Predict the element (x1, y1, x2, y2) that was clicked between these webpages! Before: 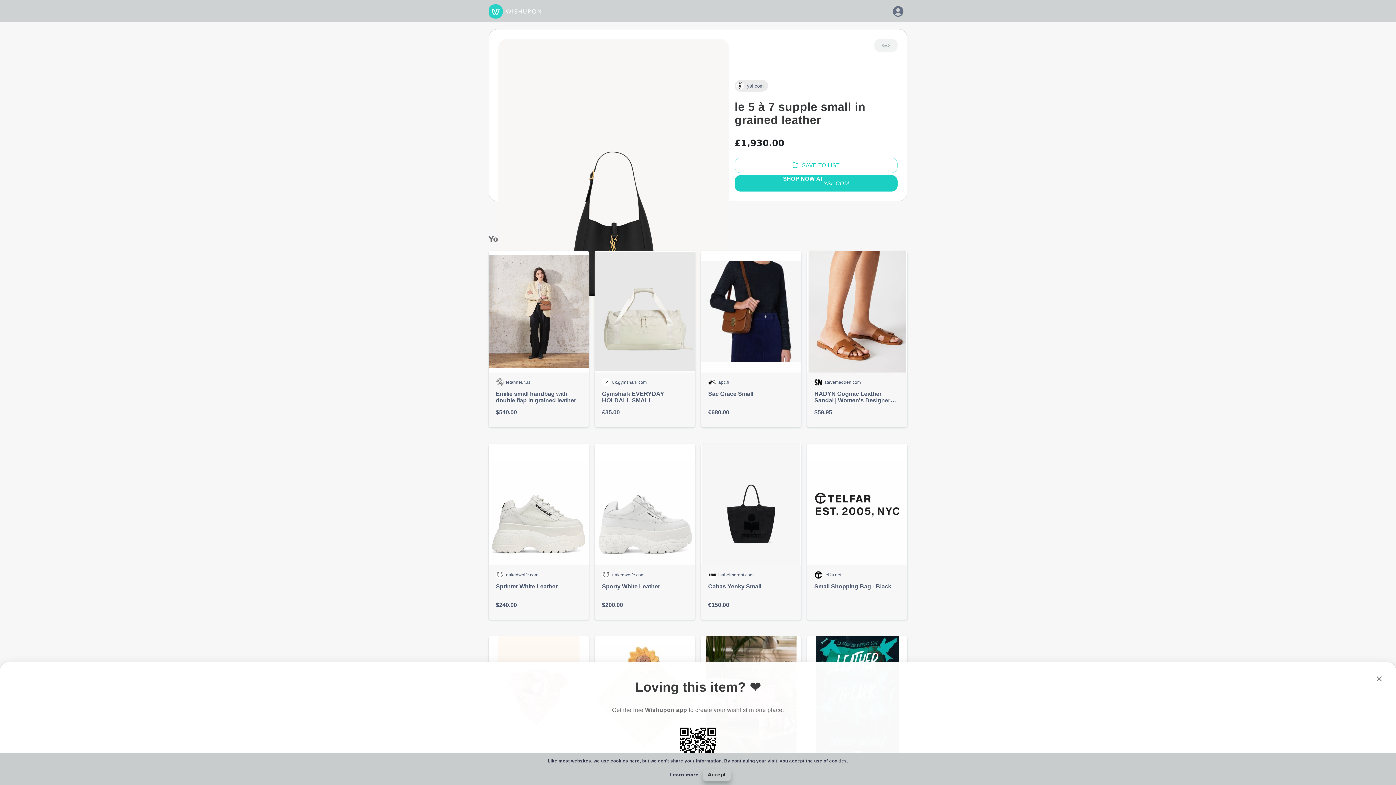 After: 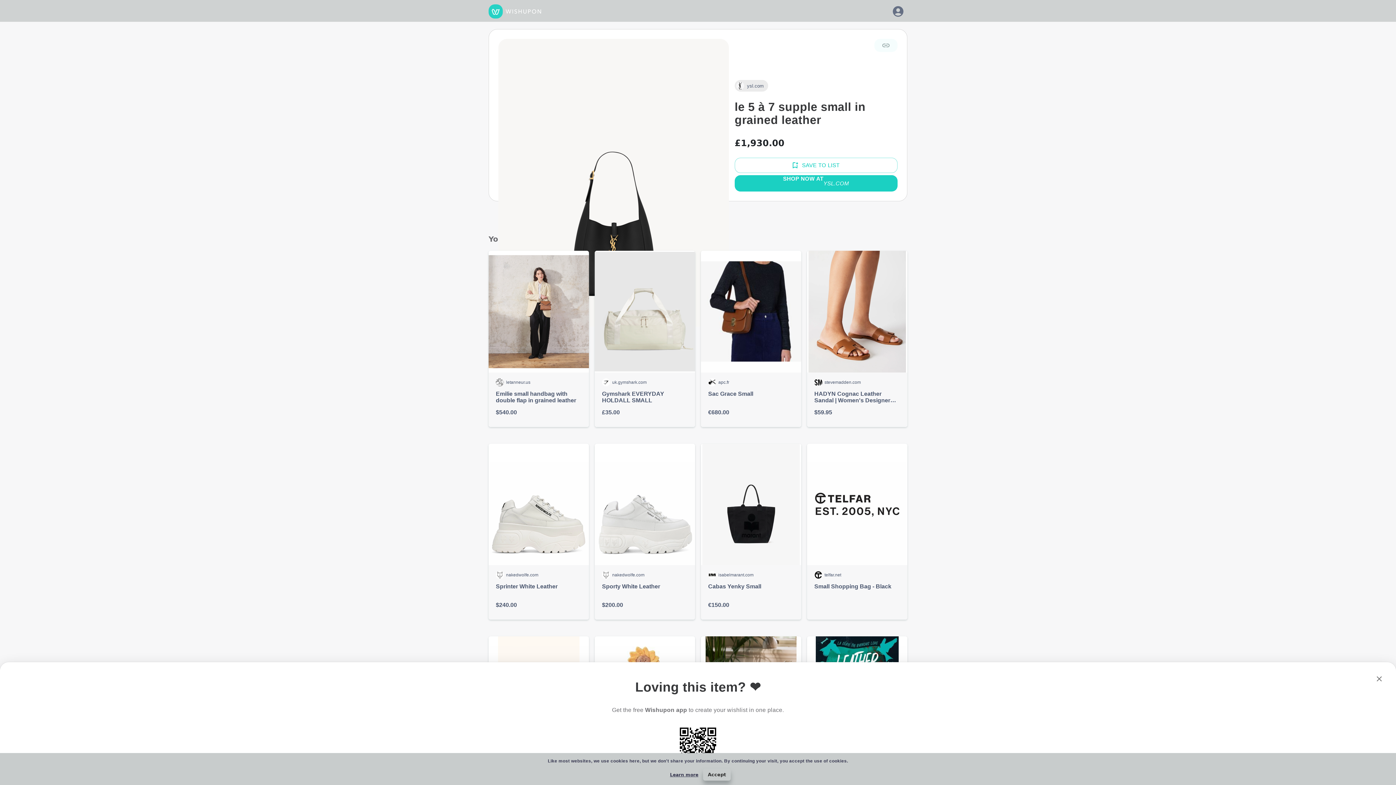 Action: label: Copy link bbox: (874, 38, 897, 52)